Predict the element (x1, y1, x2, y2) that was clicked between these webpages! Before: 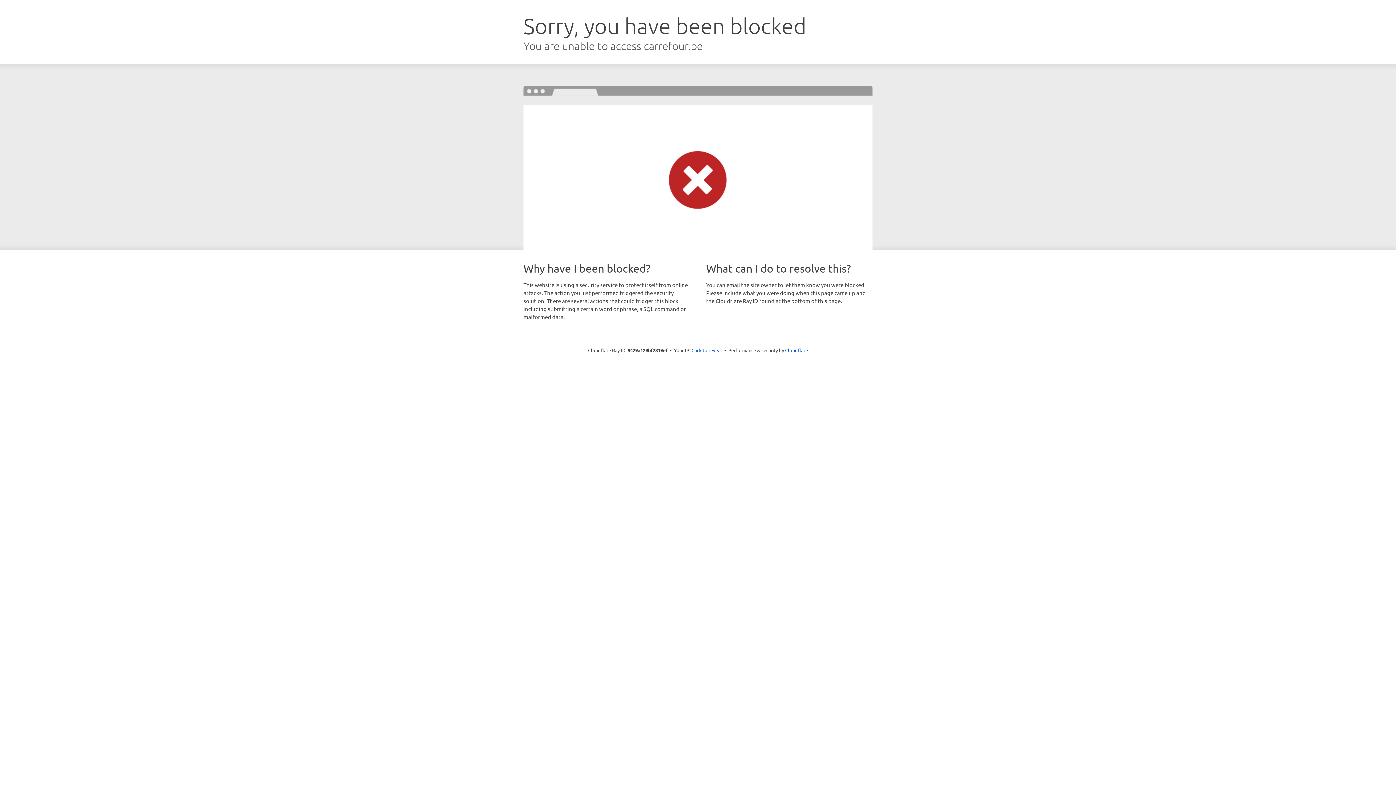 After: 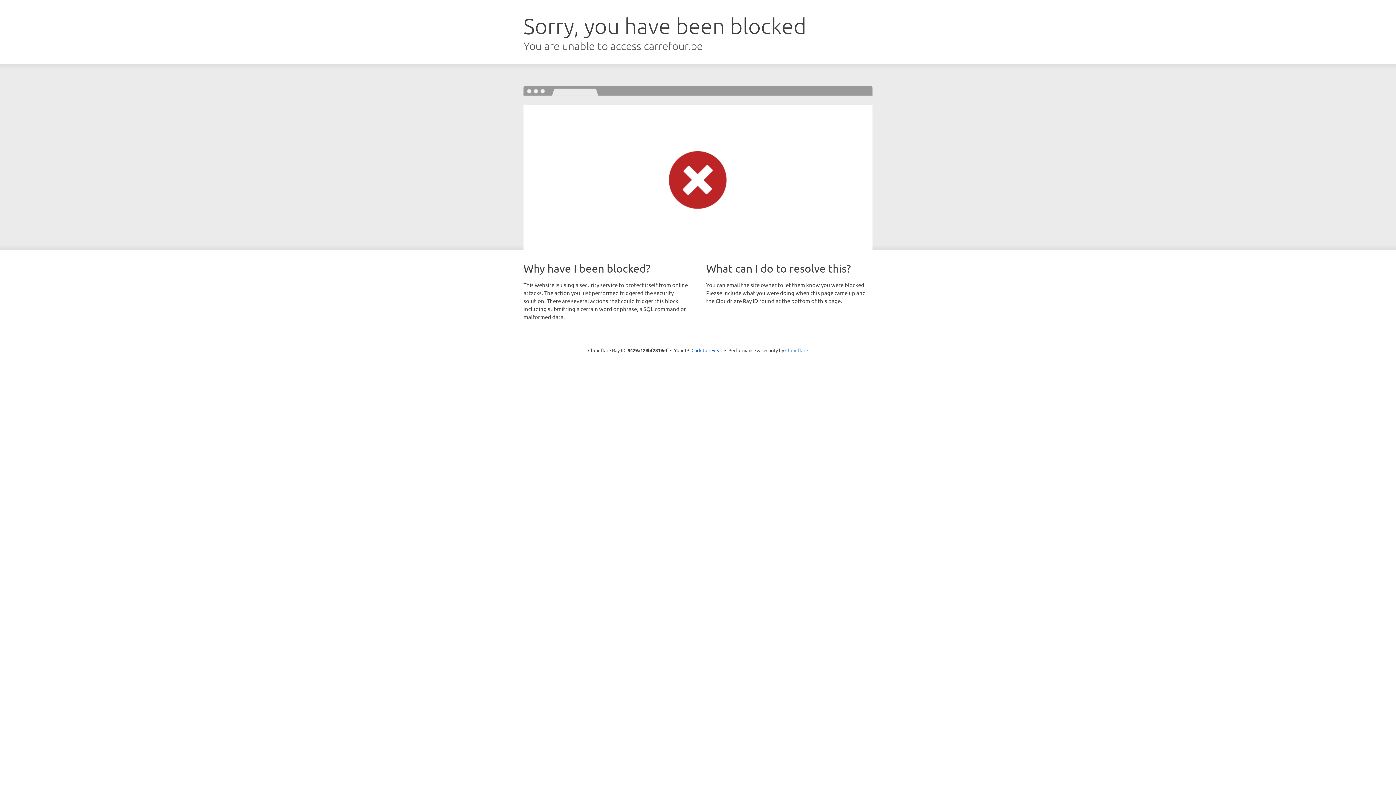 Action: label: Cloudflare bbox: (785, 347, 808, 353)